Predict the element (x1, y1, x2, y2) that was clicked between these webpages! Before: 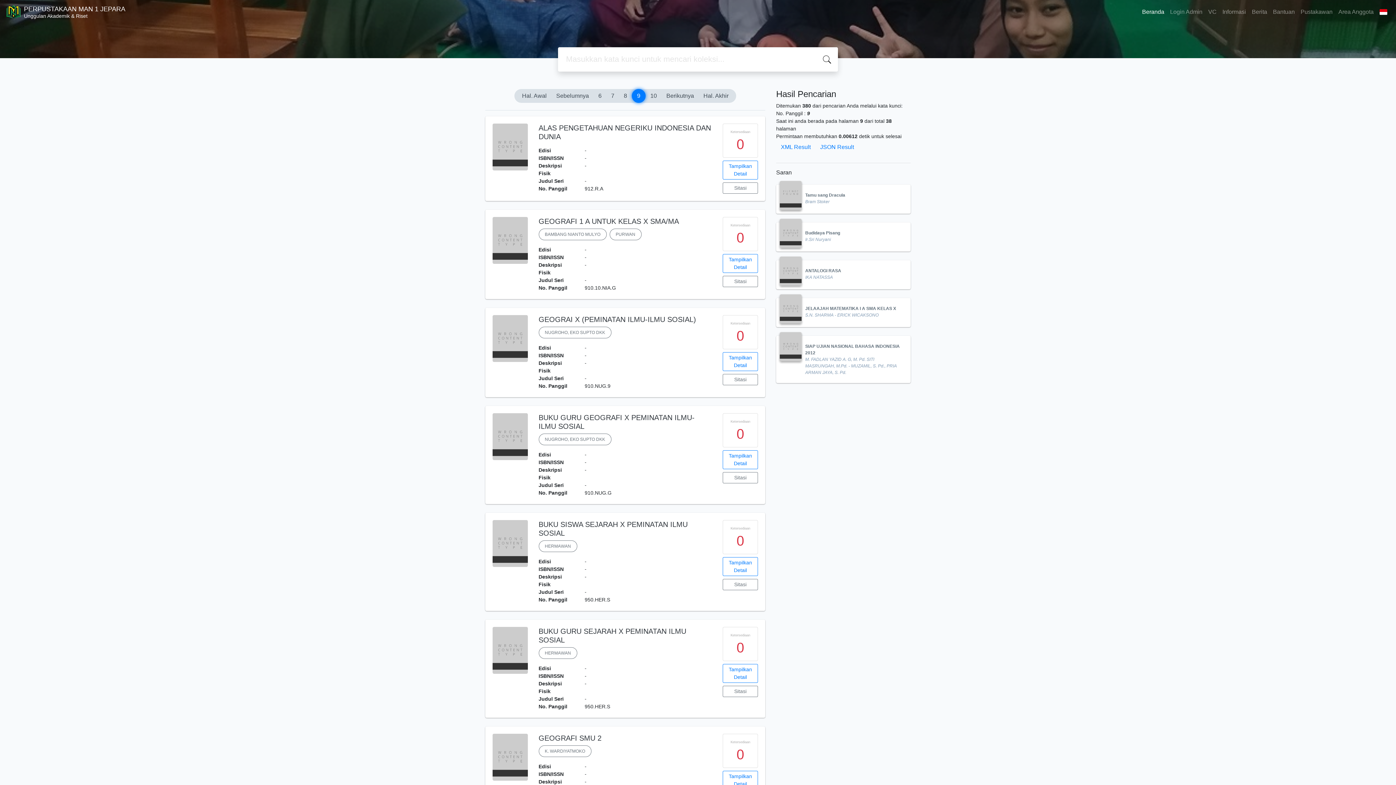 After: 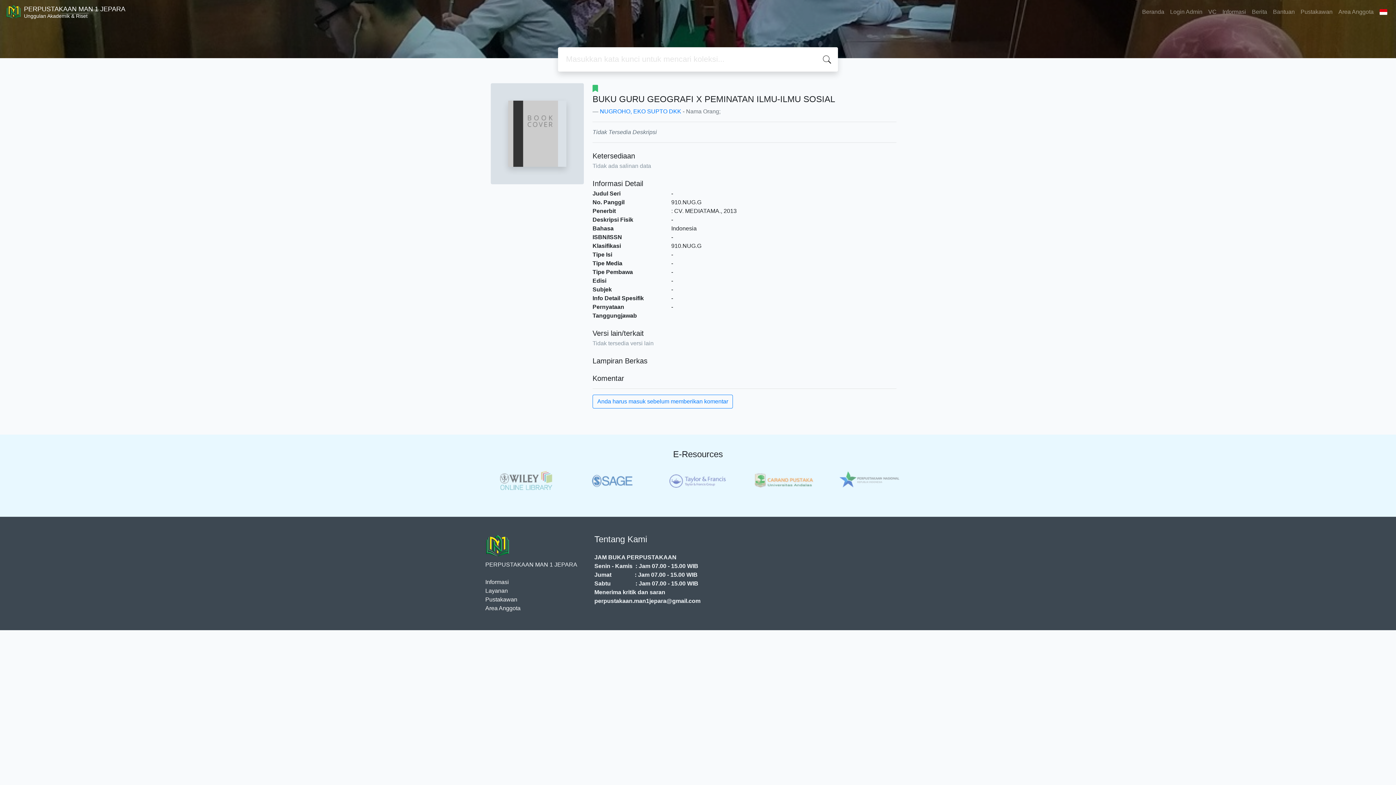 Action: label: Tampilkan Detail bbox: (723, 450, 758, 469)